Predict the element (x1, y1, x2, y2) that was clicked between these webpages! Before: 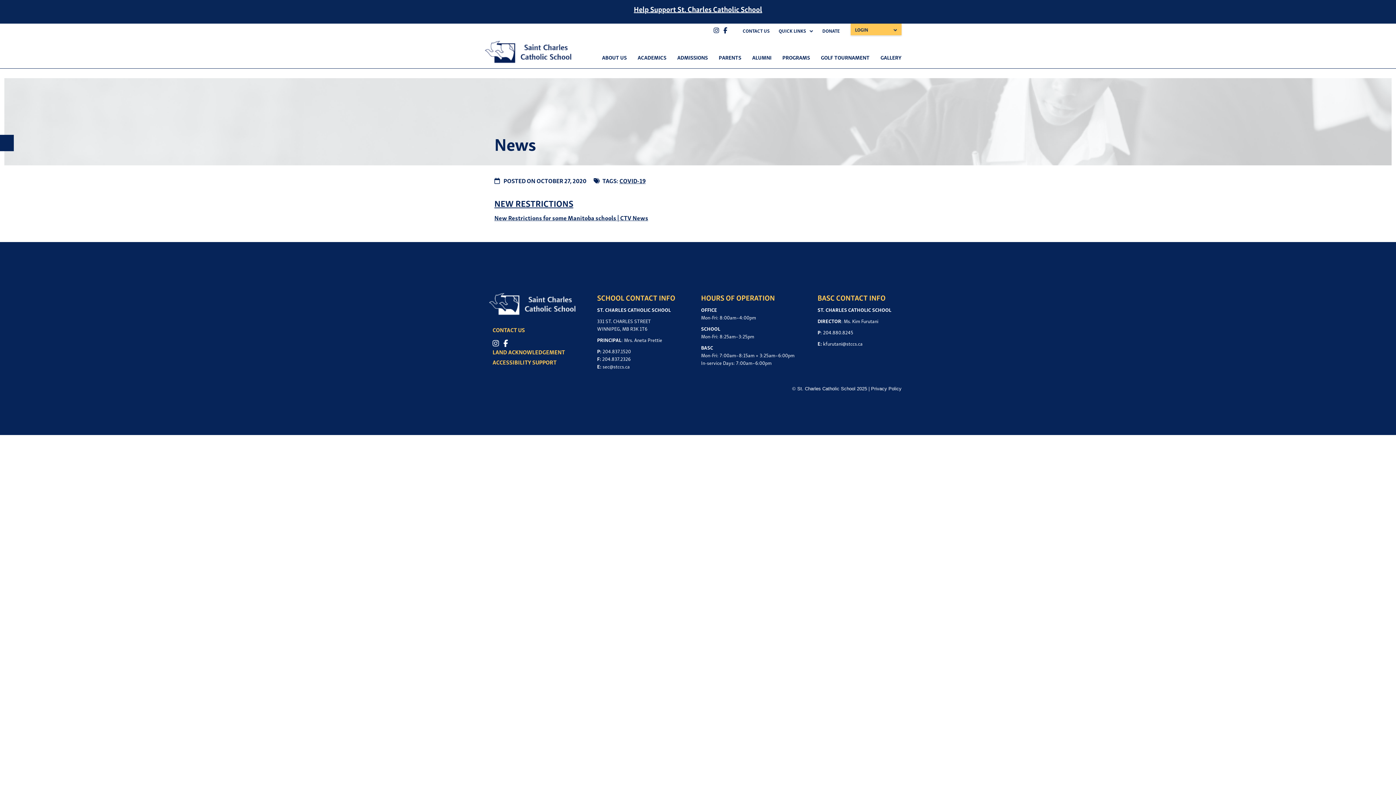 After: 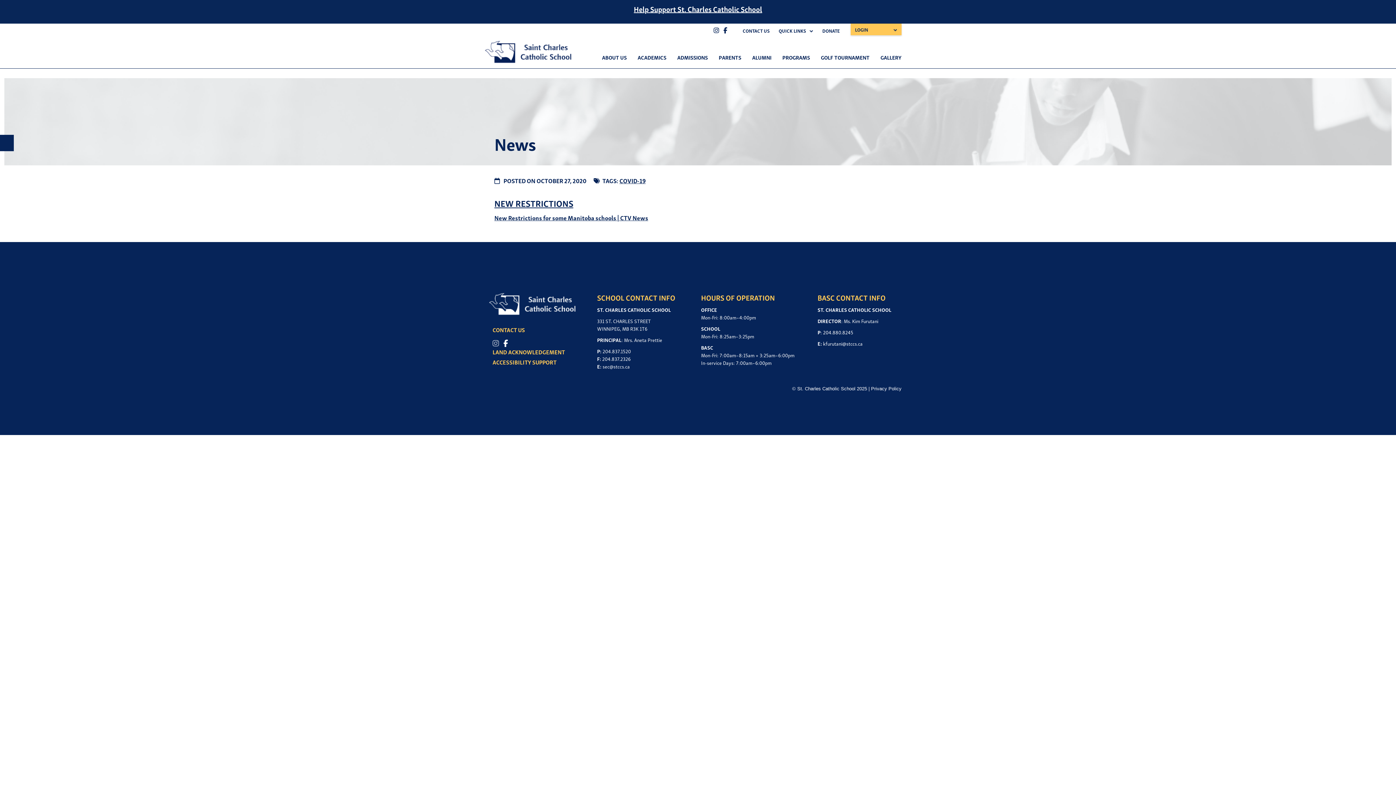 Action: bbox: (492, 337, 499, 348)